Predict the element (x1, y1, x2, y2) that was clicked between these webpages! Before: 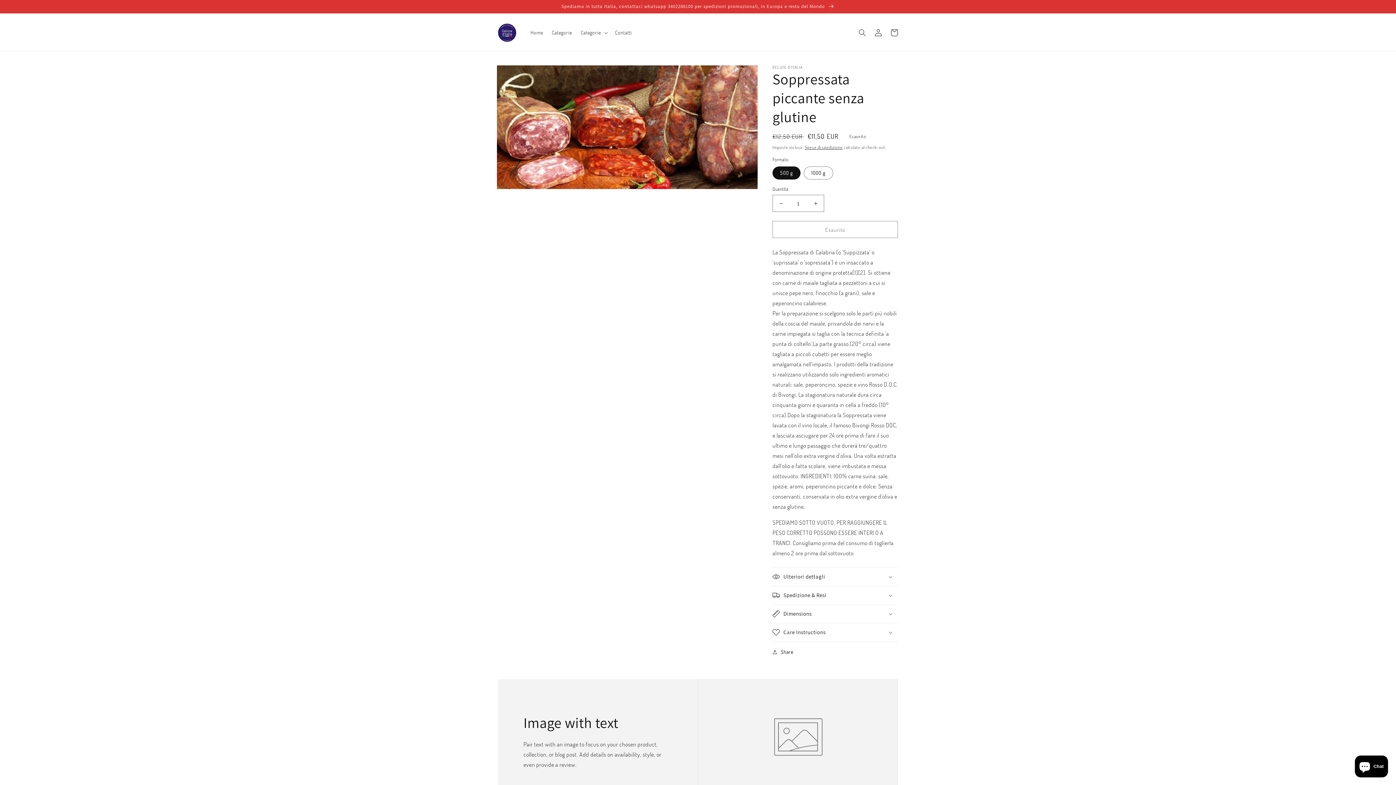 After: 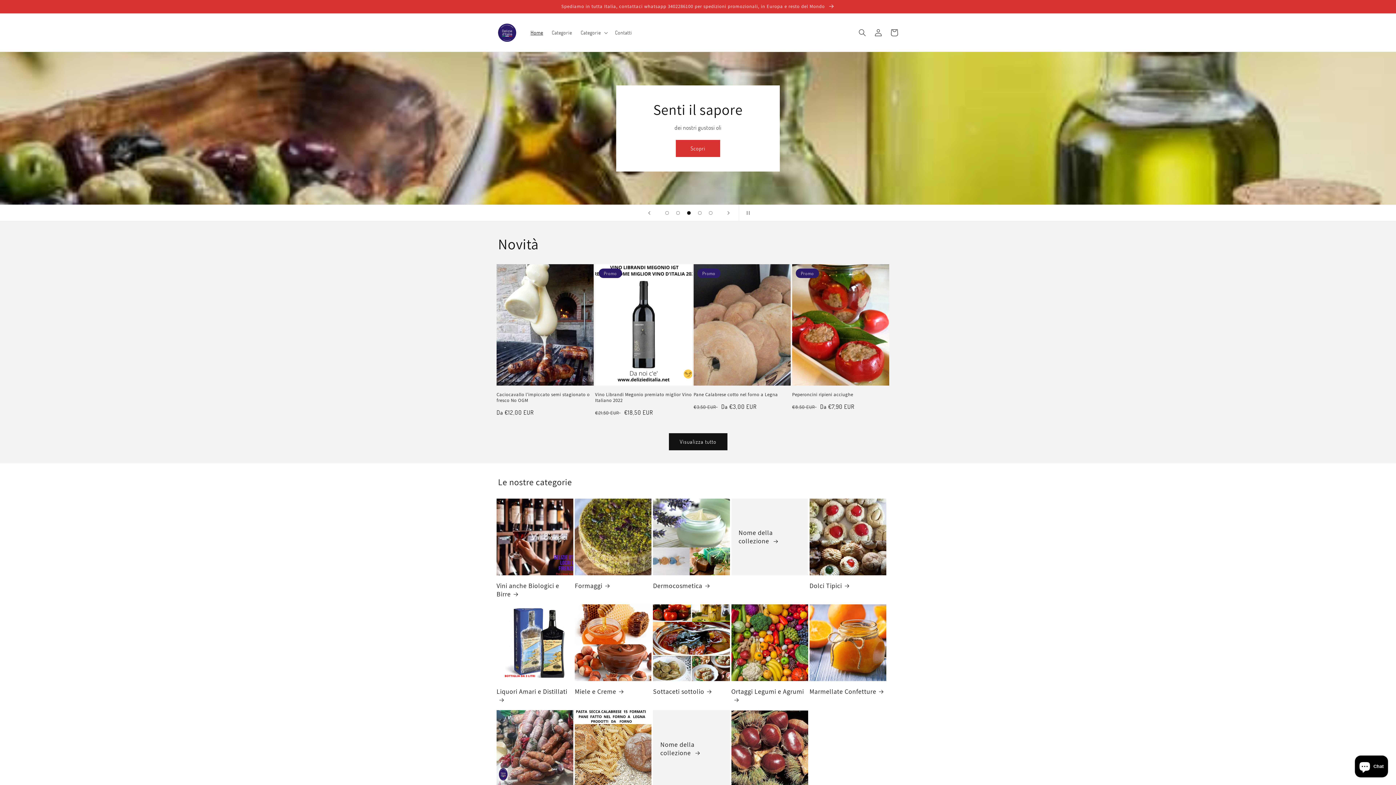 Action: label: Home bbox: (526, 24, 547, 40)